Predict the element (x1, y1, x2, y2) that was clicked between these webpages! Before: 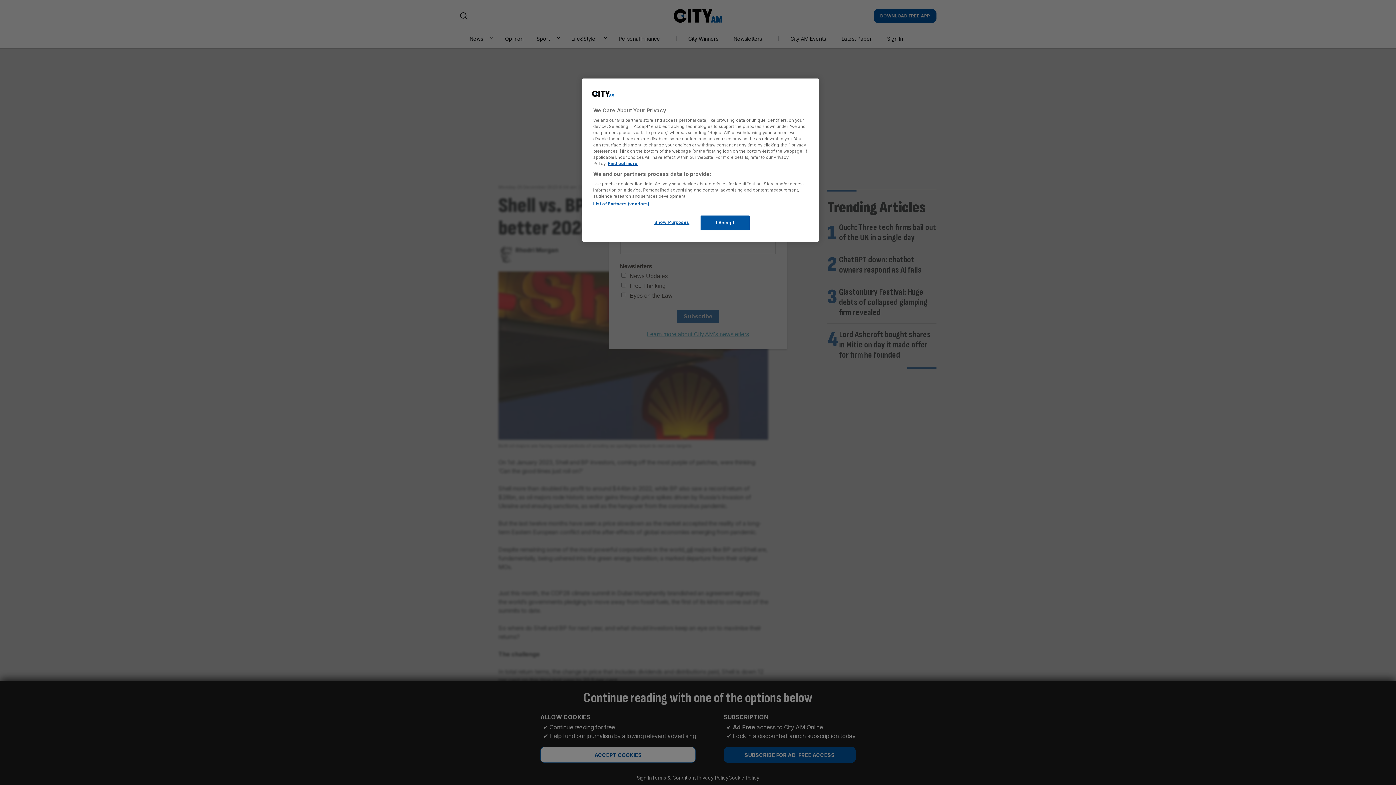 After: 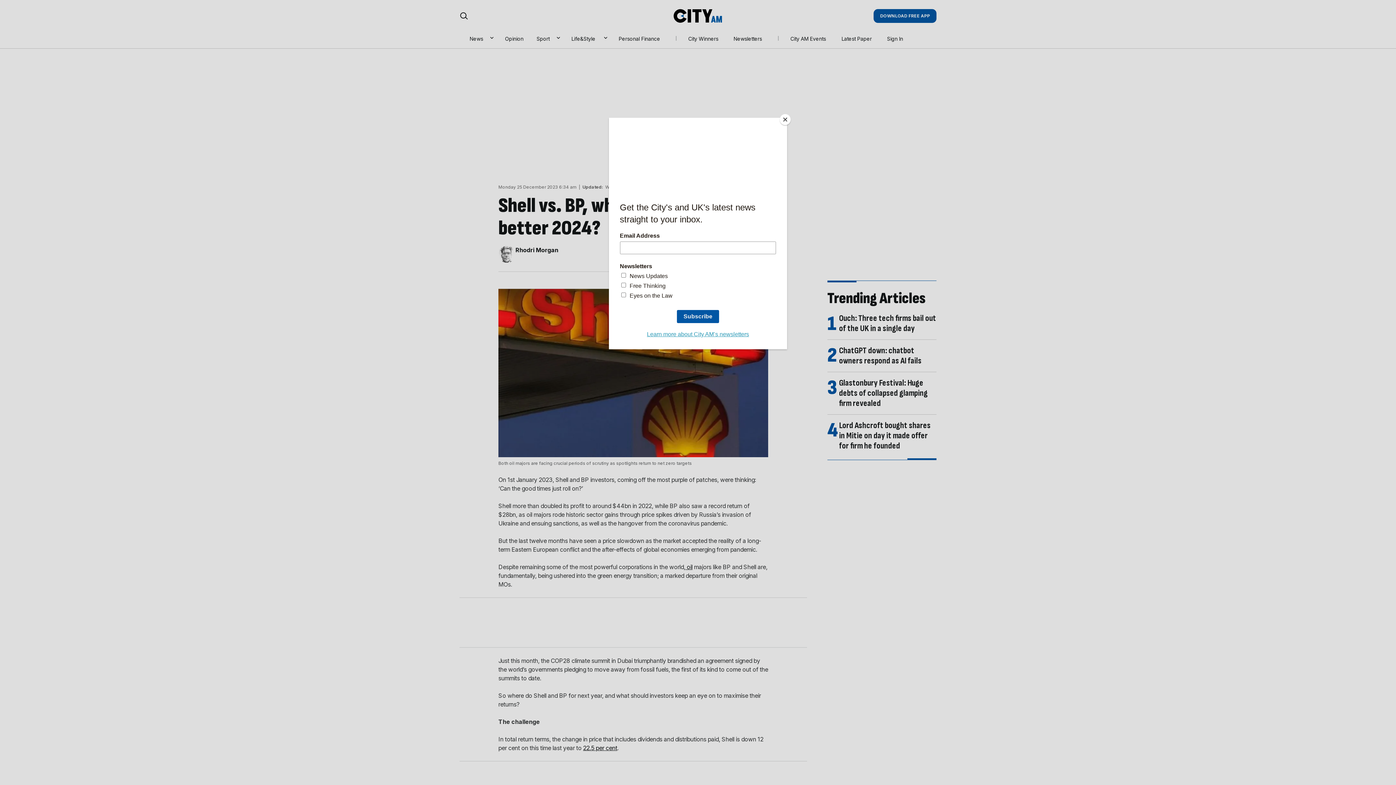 Action: bbox: (700, 215, 749, 230) label: I Accept